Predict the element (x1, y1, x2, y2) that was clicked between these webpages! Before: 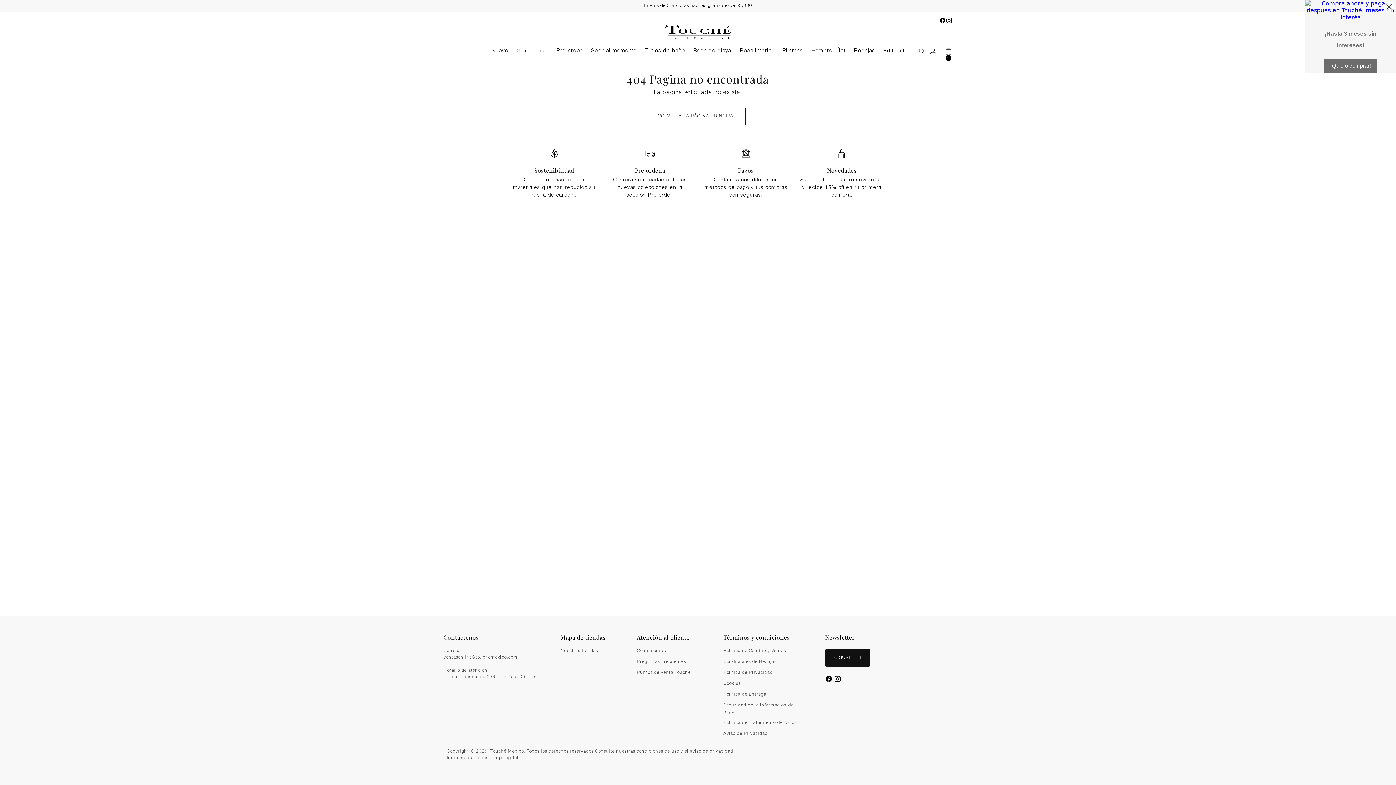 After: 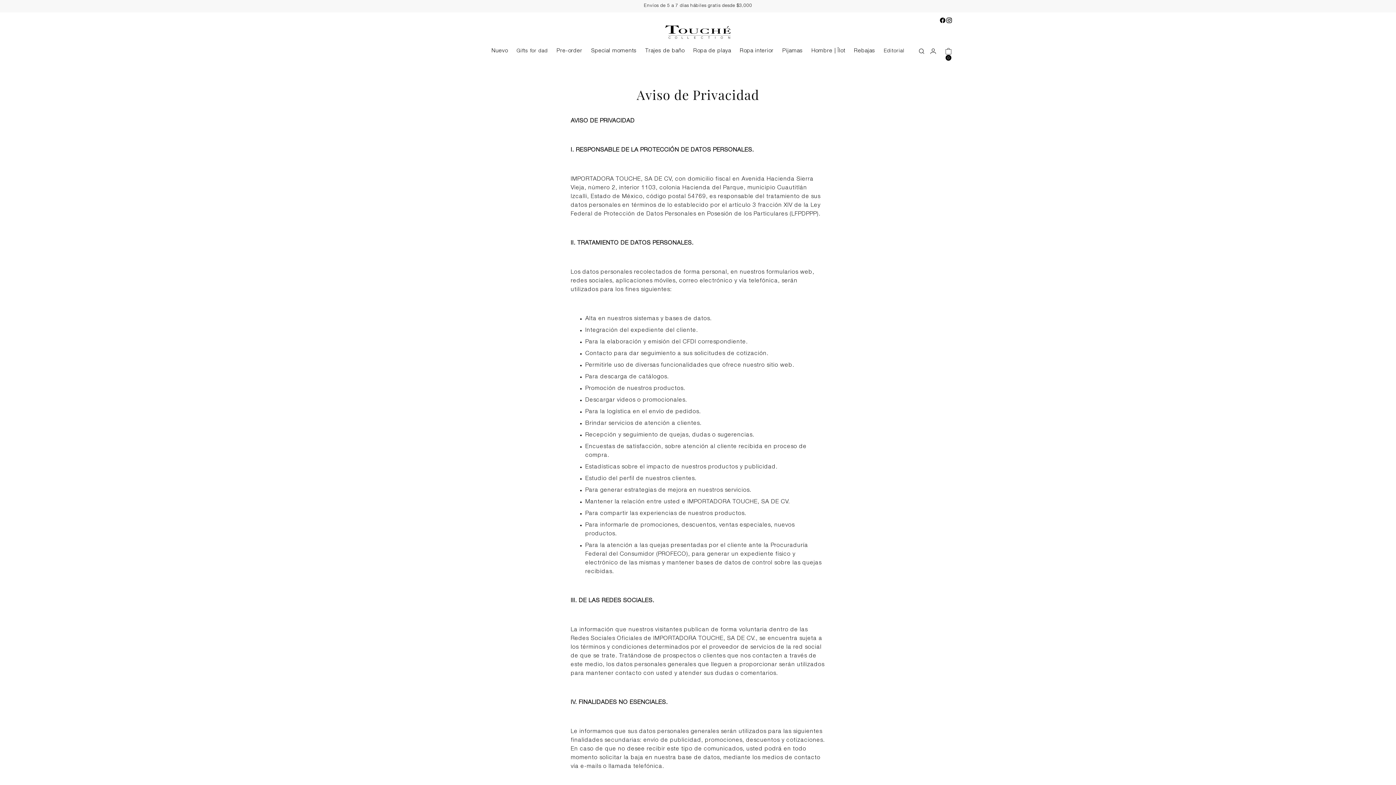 Action: label: Aviso de Privacidad bbox: (723, 732, 768, 736)